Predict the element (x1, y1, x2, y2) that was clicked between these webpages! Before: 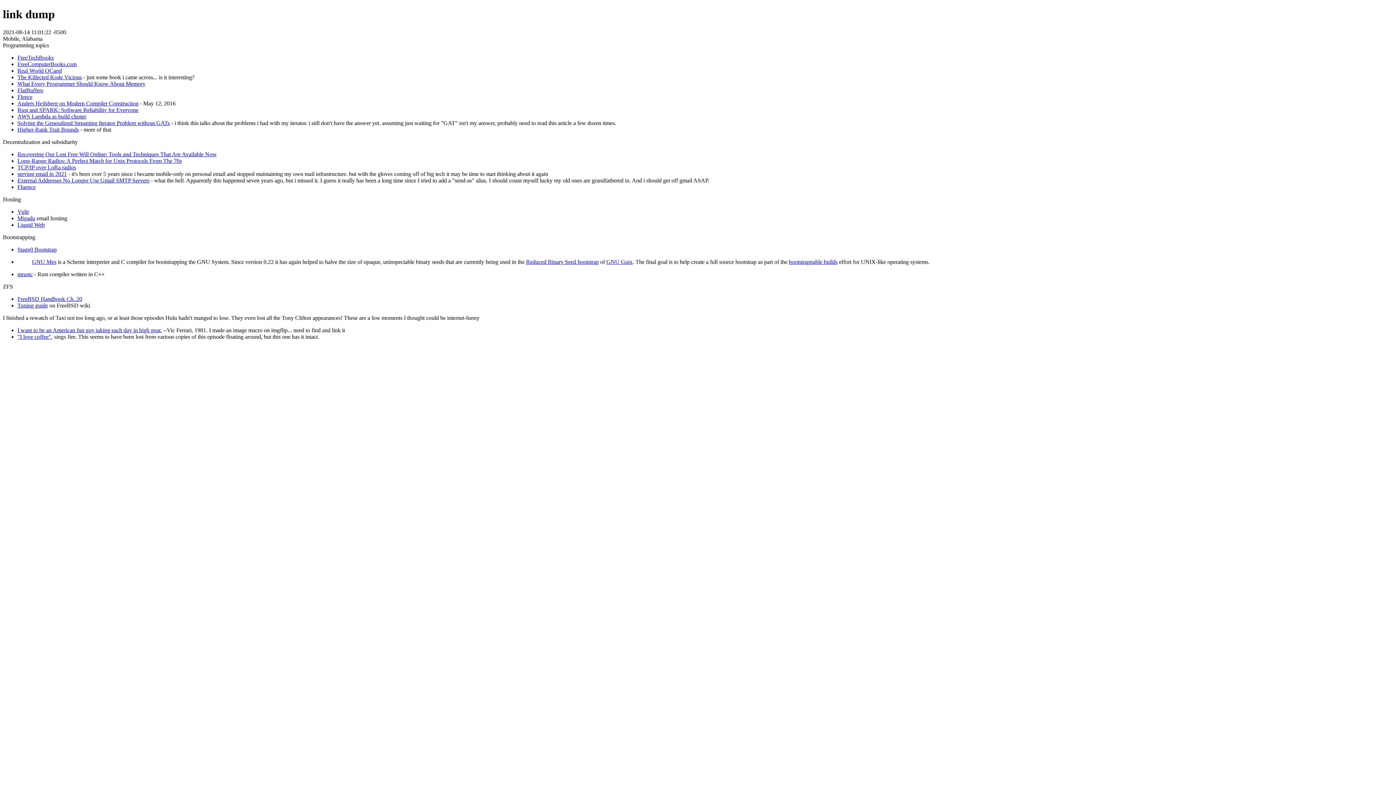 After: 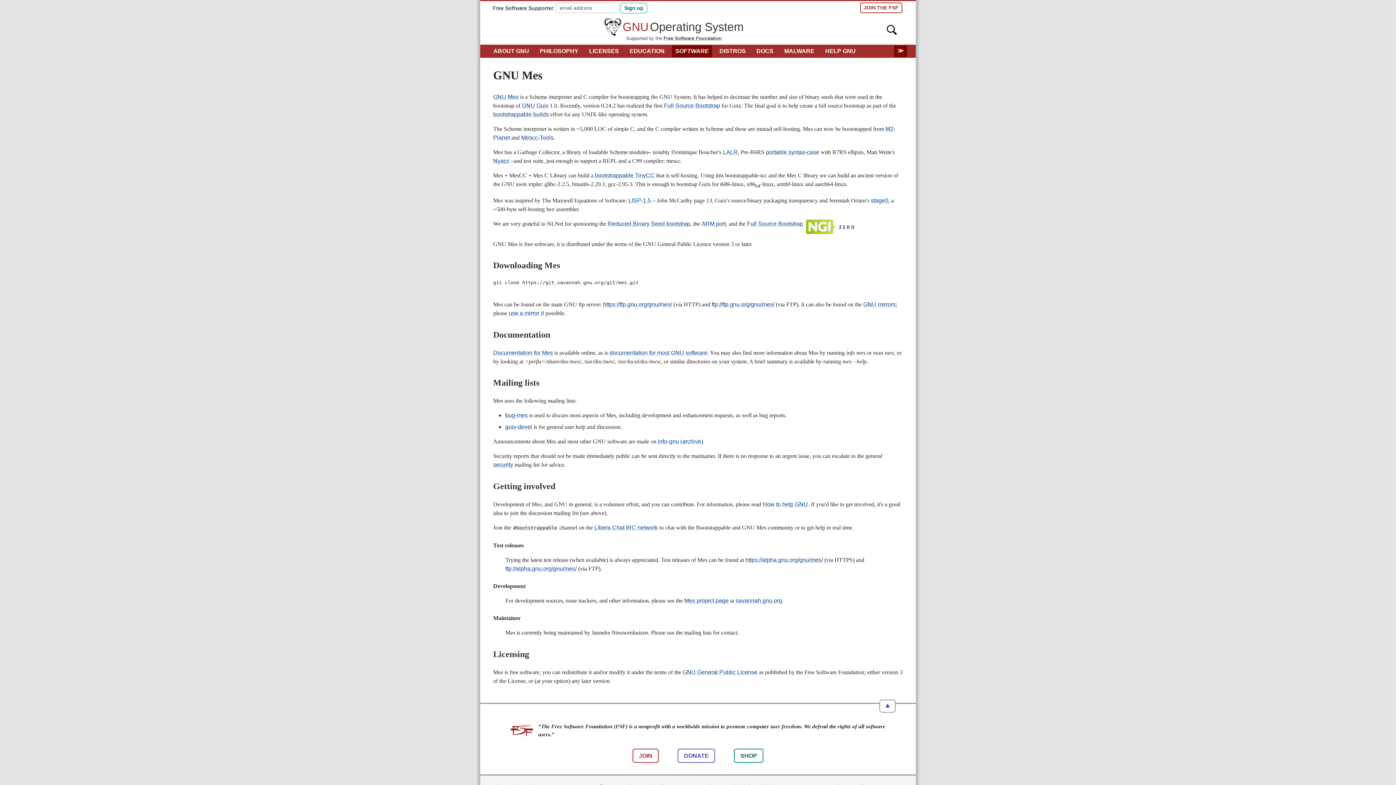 Action: bbox: (32, 258, 56, 265) label: GNU Mes